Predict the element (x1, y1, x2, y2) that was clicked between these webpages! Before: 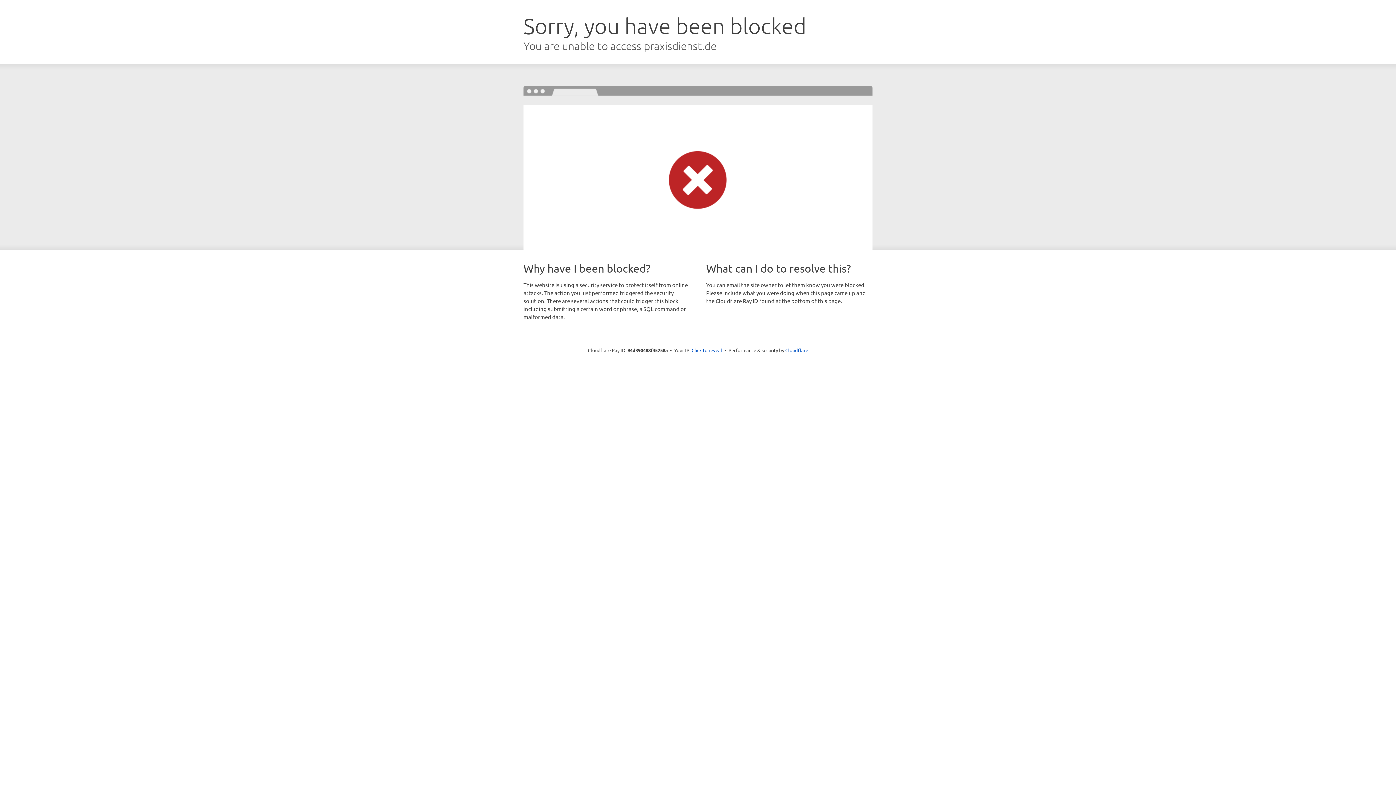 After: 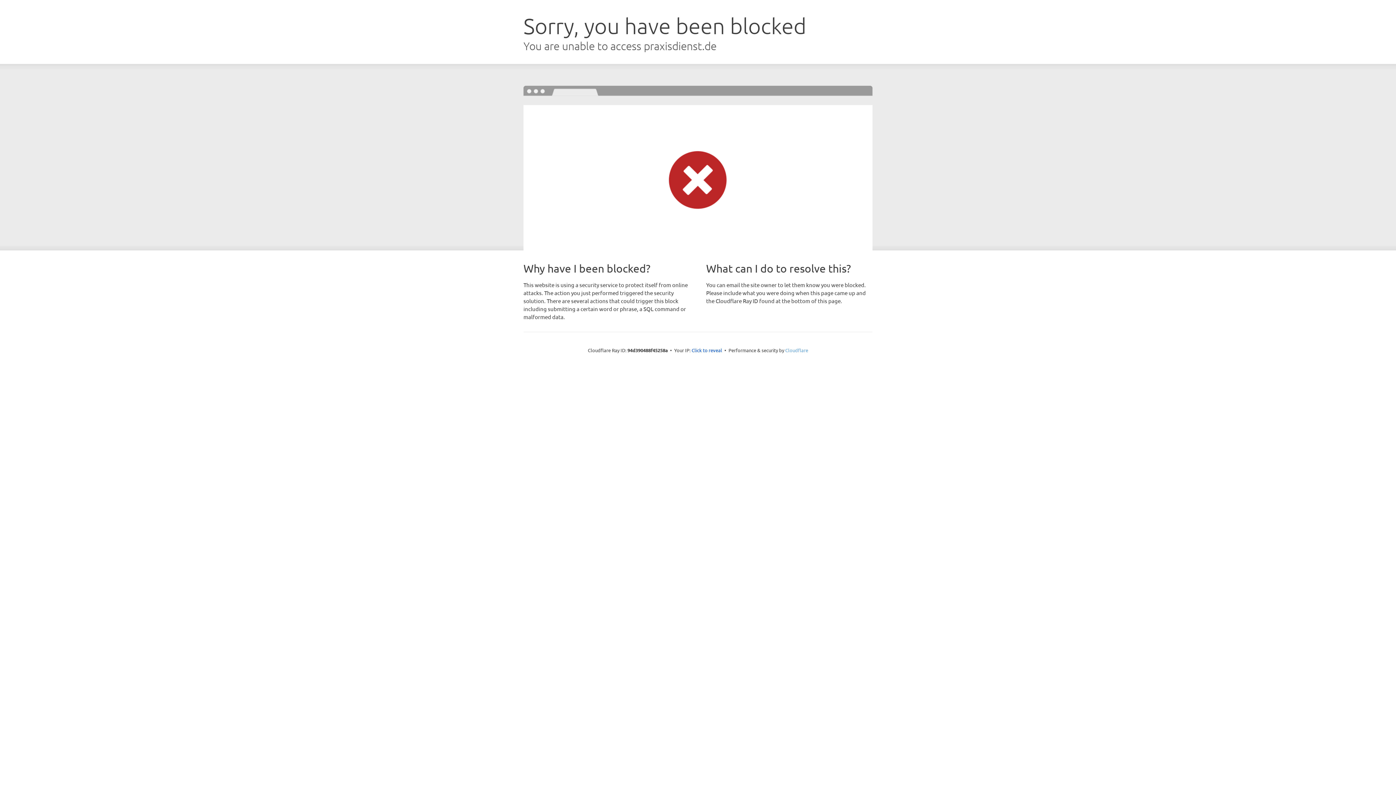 Action: label: Cloudflare bbox: (785, 347, 808, 353)